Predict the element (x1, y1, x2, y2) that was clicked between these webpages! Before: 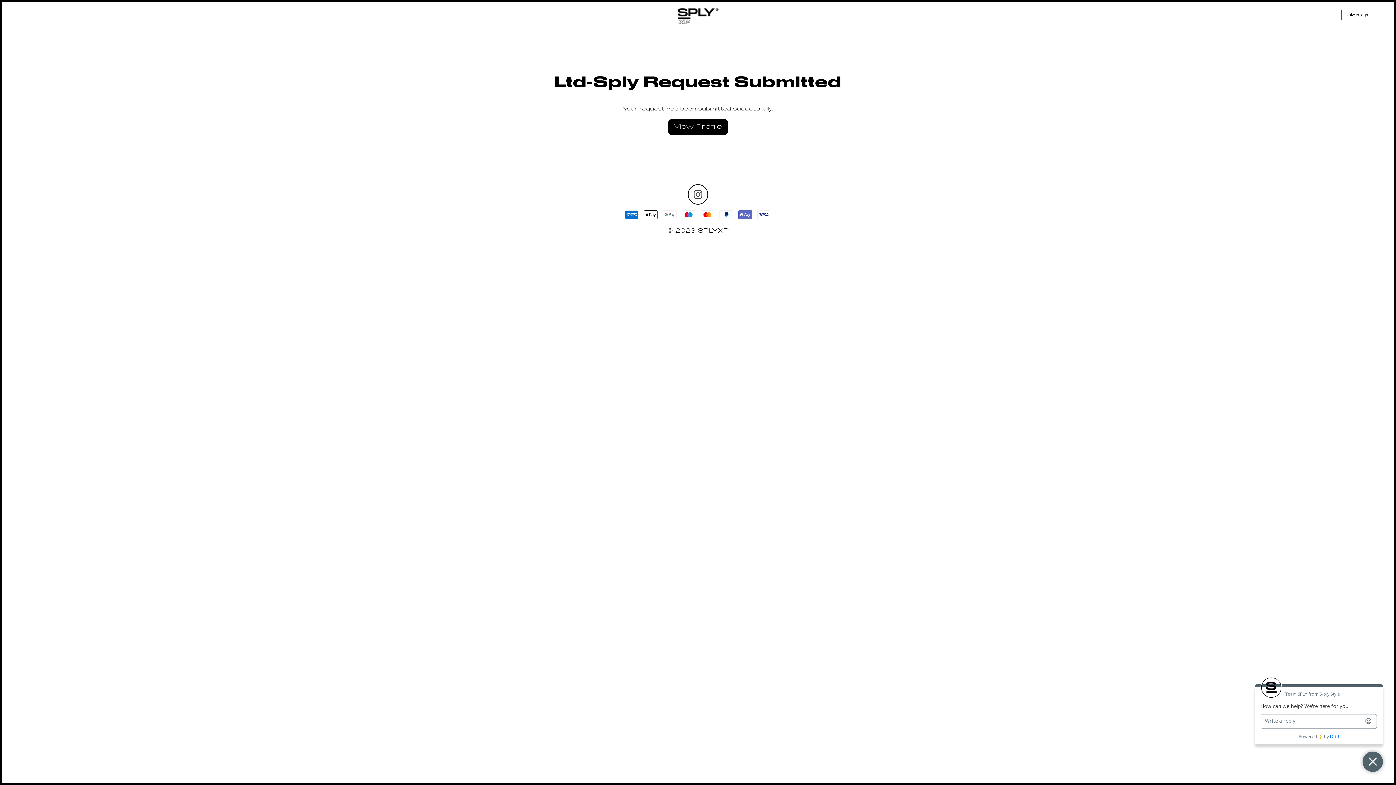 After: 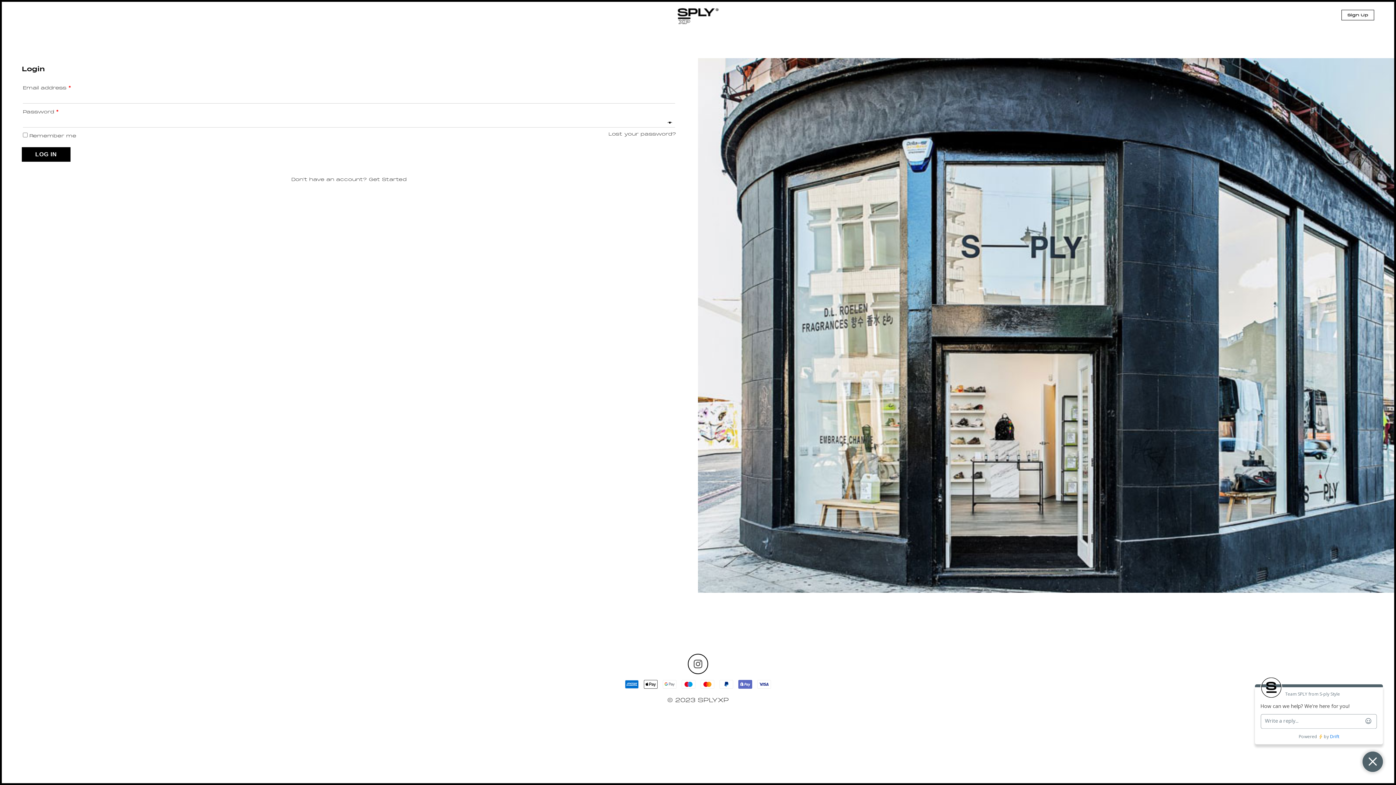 Action: bbox: (668, 119, 728, 134) label: View Profile